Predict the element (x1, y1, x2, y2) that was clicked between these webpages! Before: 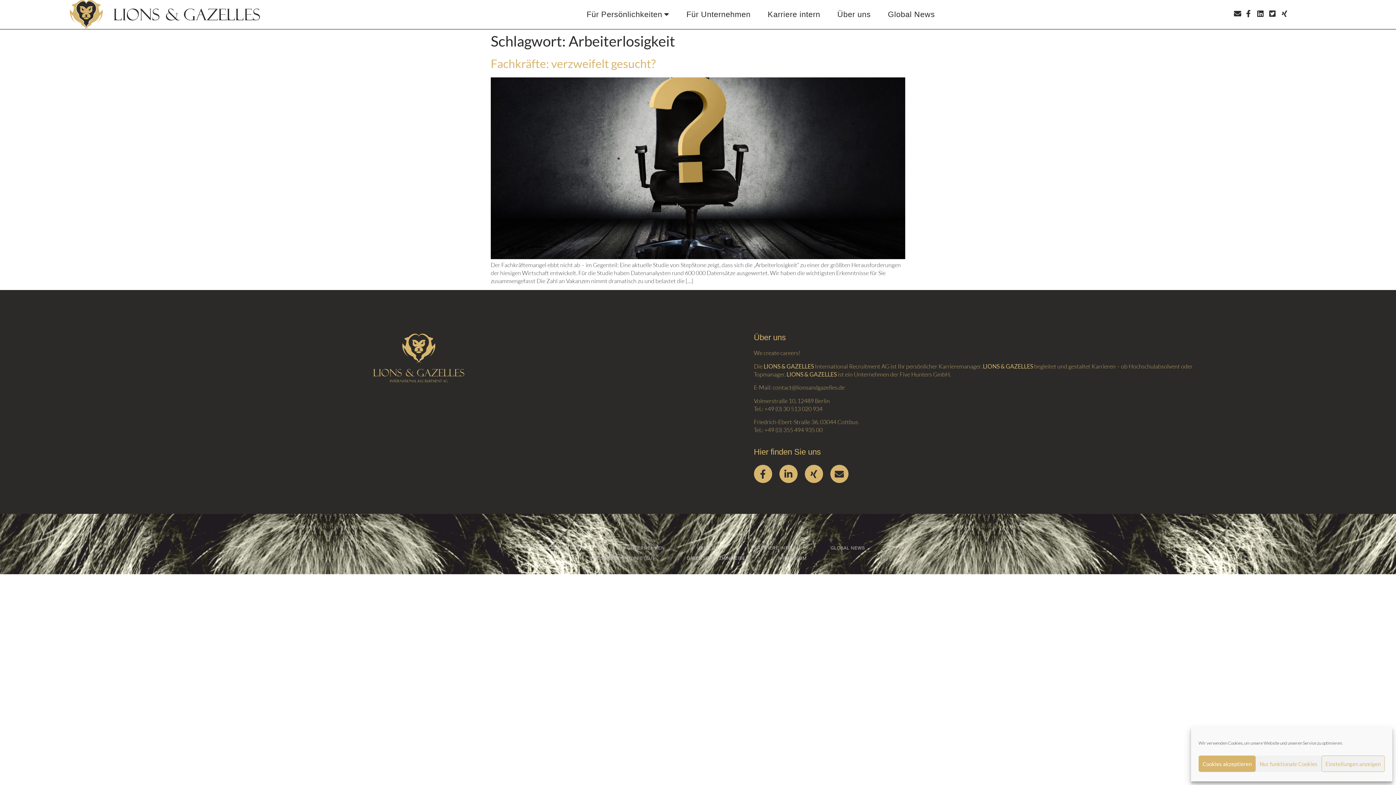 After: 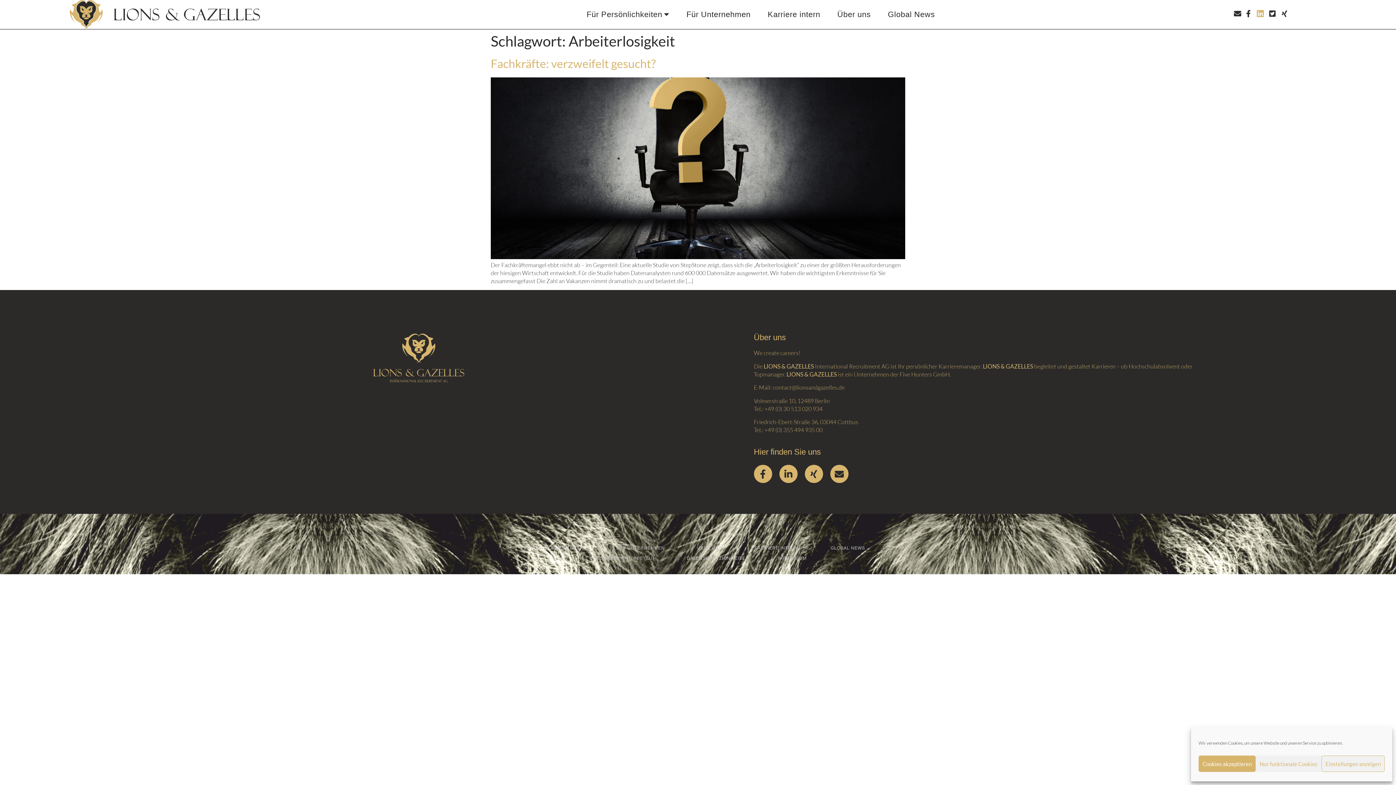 Action: bbox: (1257, 10, 1264, 17)